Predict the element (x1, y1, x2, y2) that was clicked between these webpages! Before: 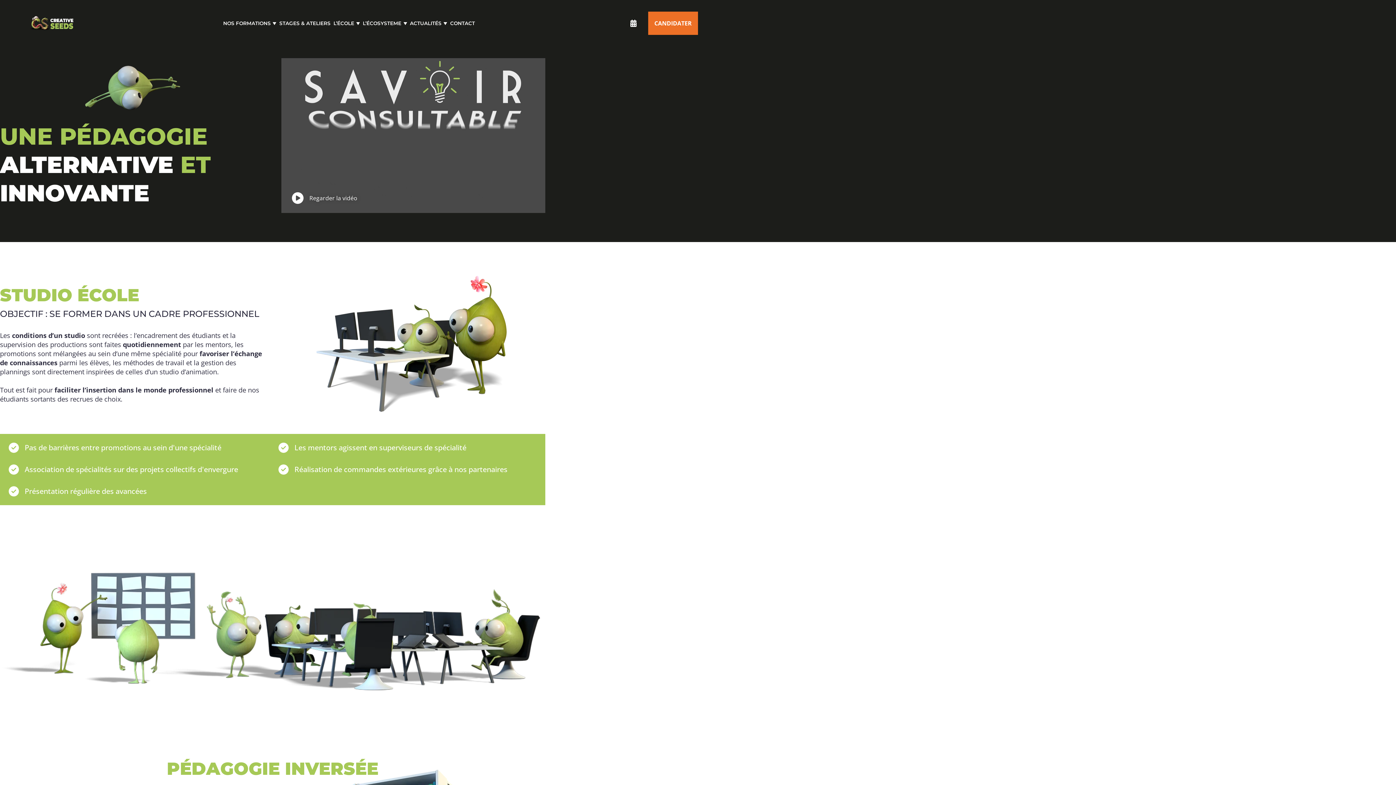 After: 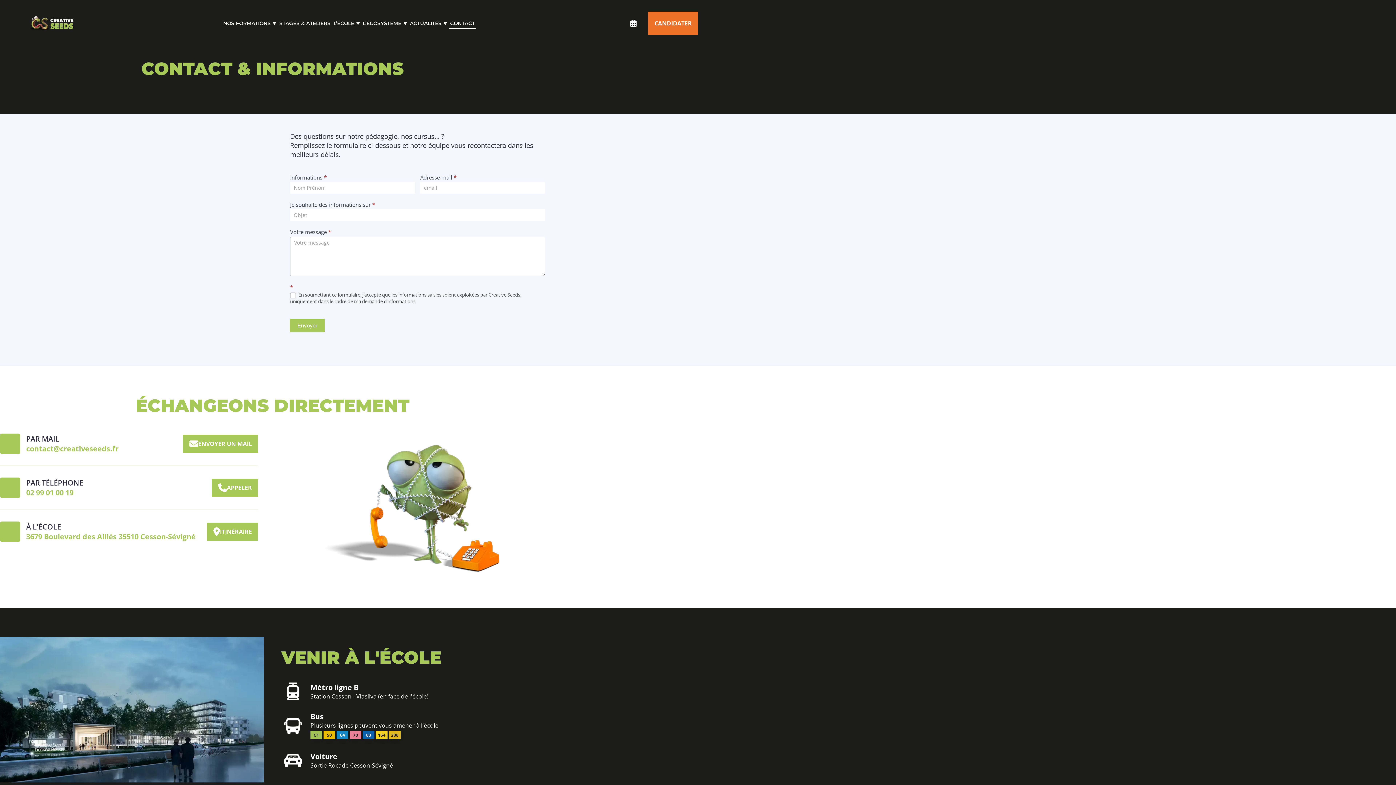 Action: label: CONTACT bbox: (448, 18, 476, 27)